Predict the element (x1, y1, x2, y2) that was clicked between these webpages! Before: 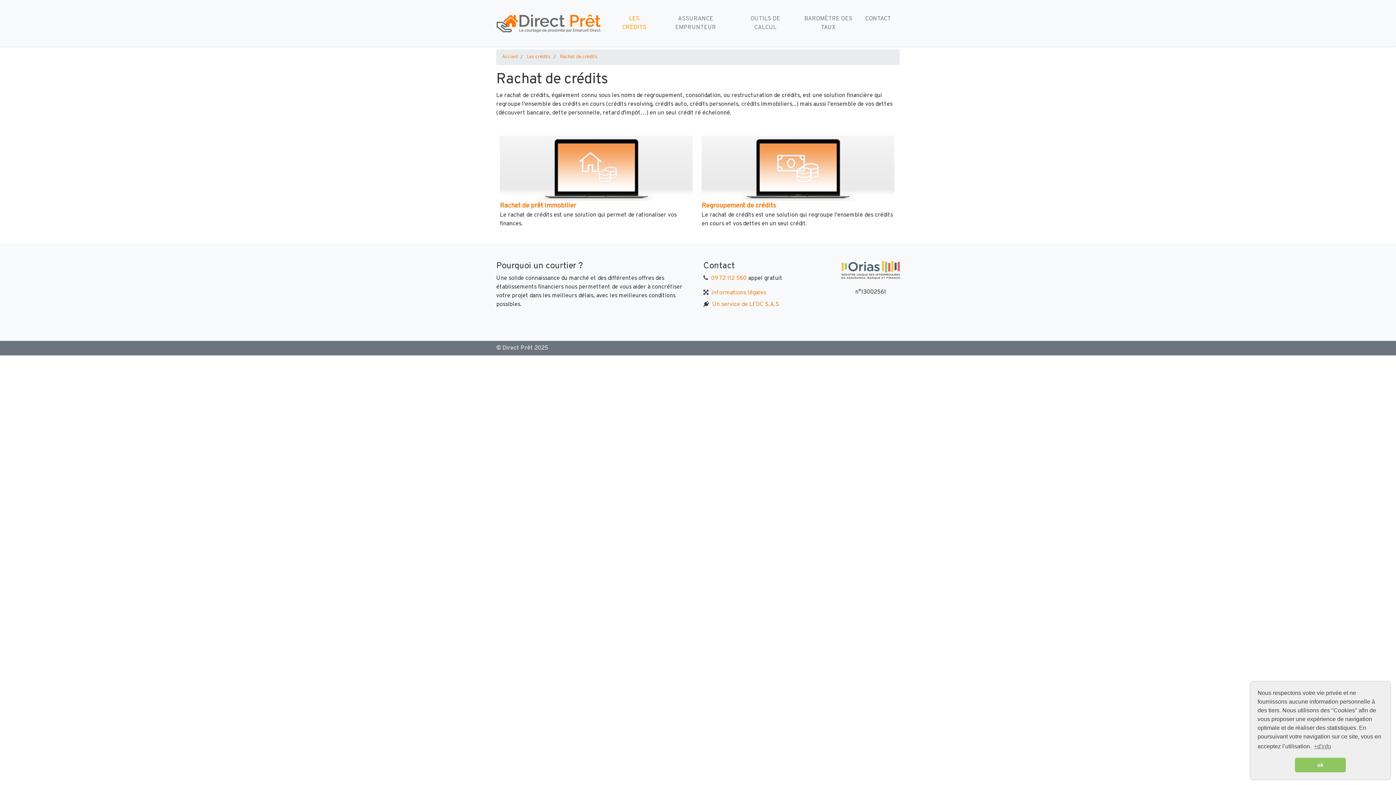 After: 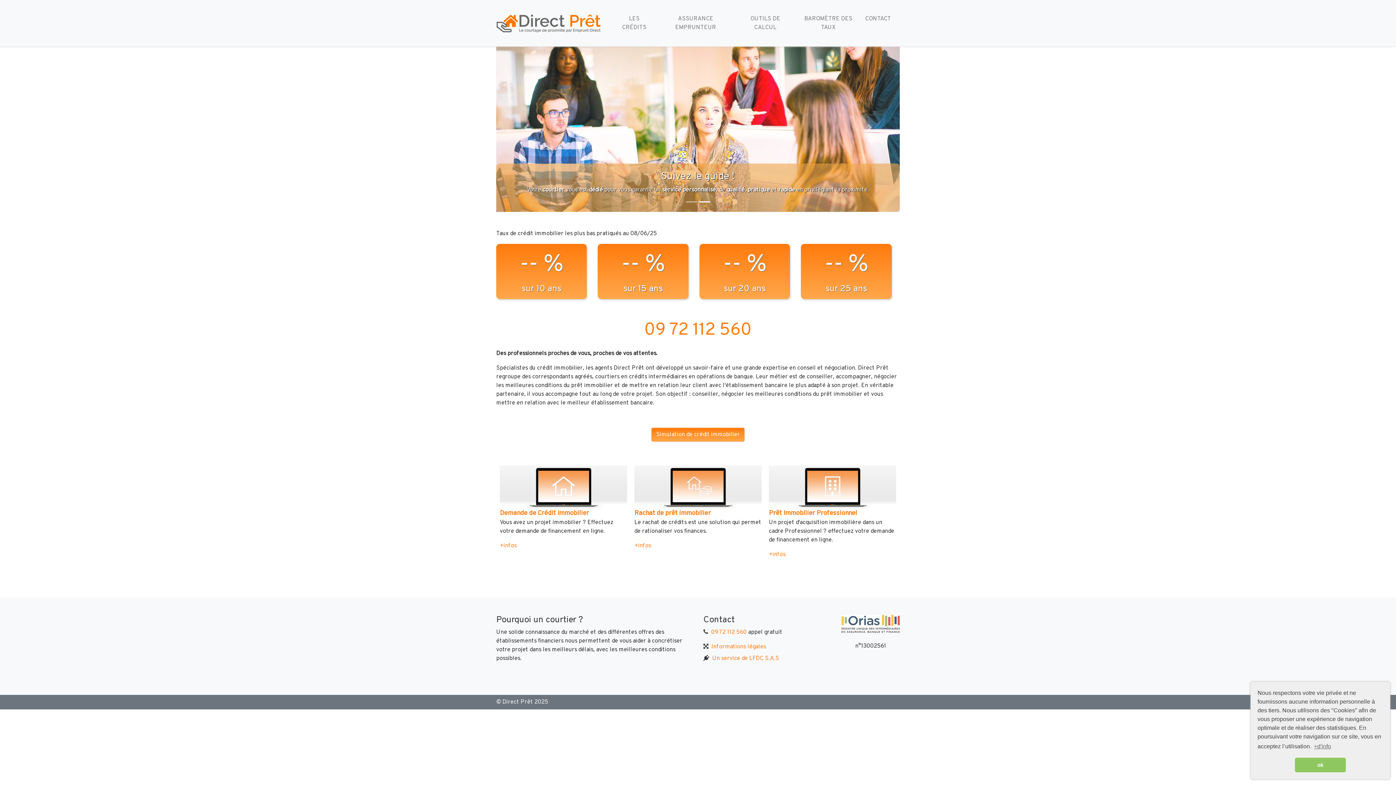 Action: bbox: (496, 12, 602, 34)